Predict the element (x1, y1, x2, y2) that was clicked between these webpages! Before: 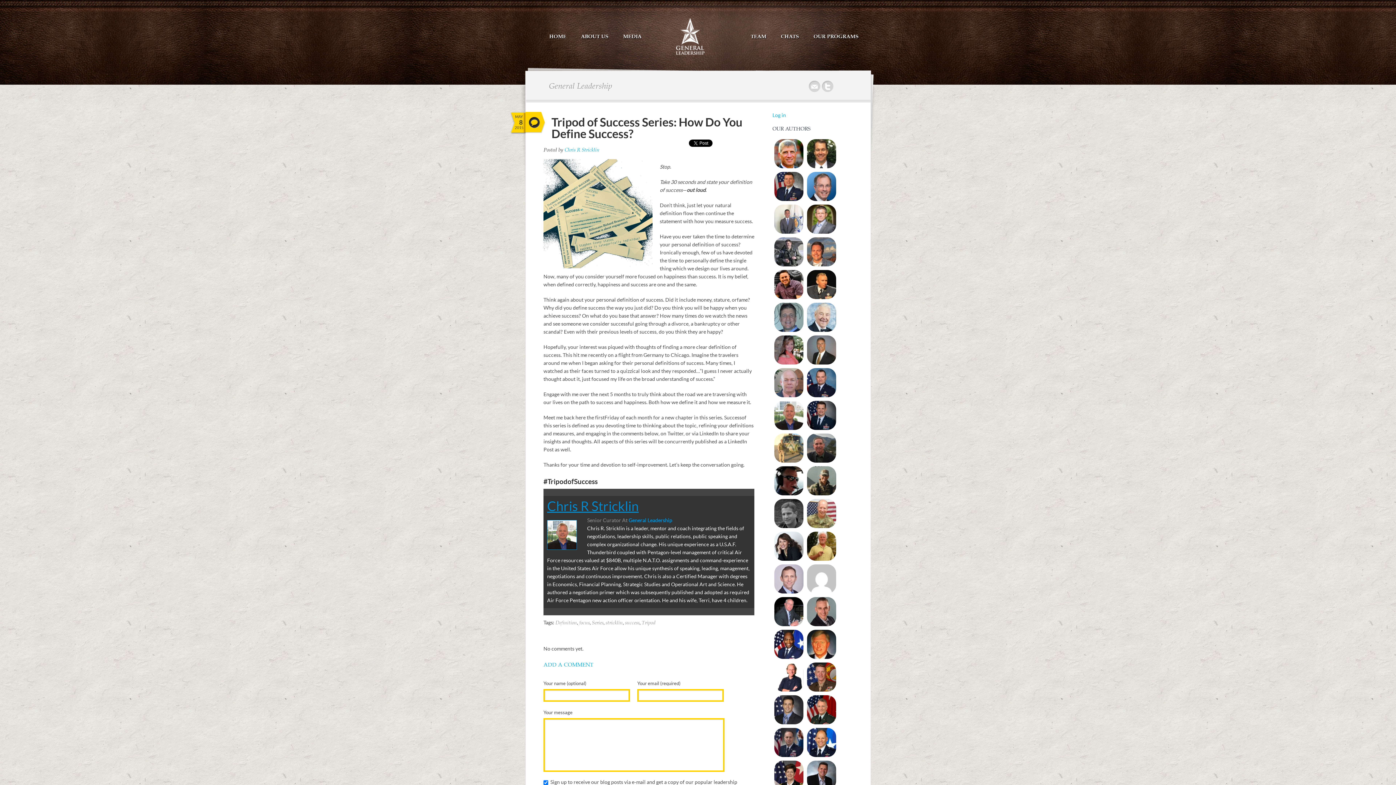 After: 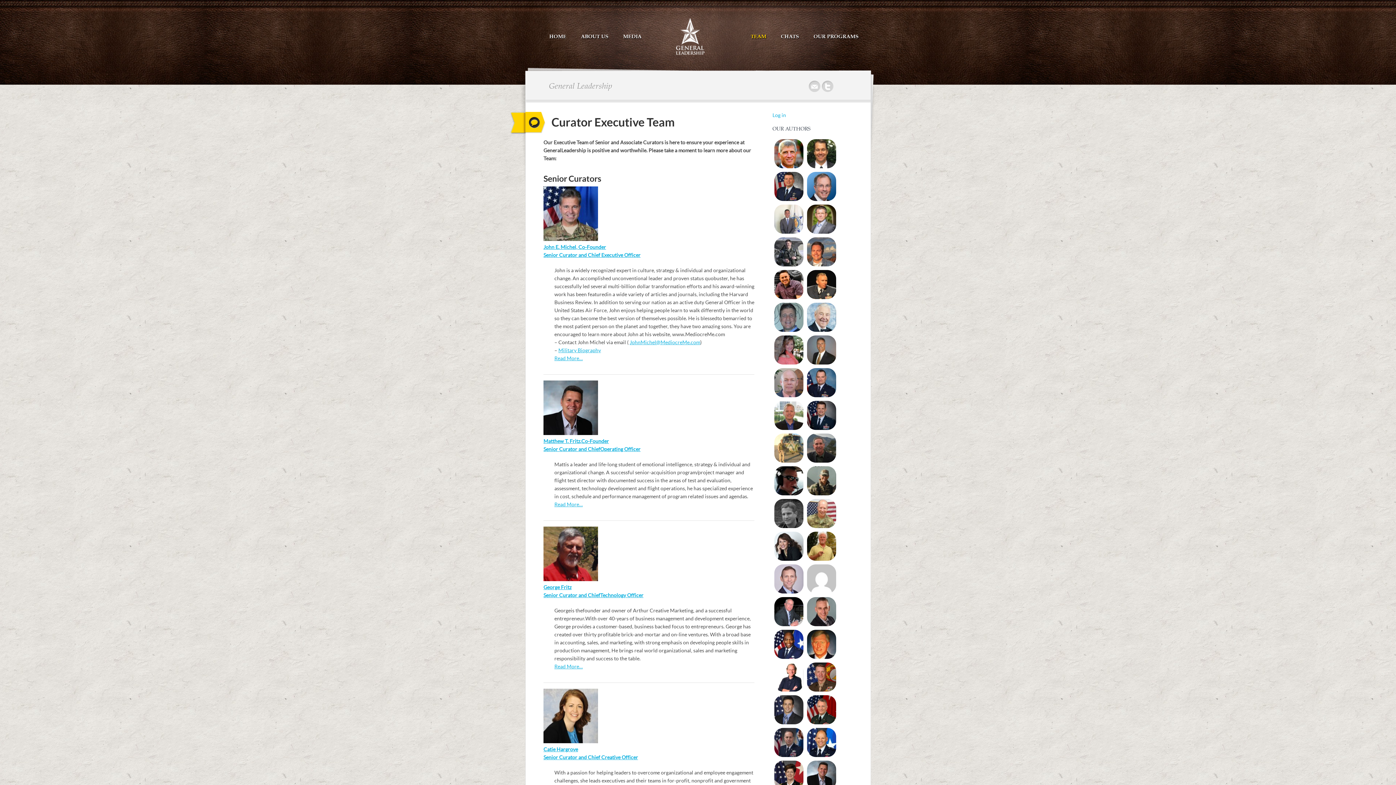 Action: label: TEAM bbox: (750, 34, 766, 41)